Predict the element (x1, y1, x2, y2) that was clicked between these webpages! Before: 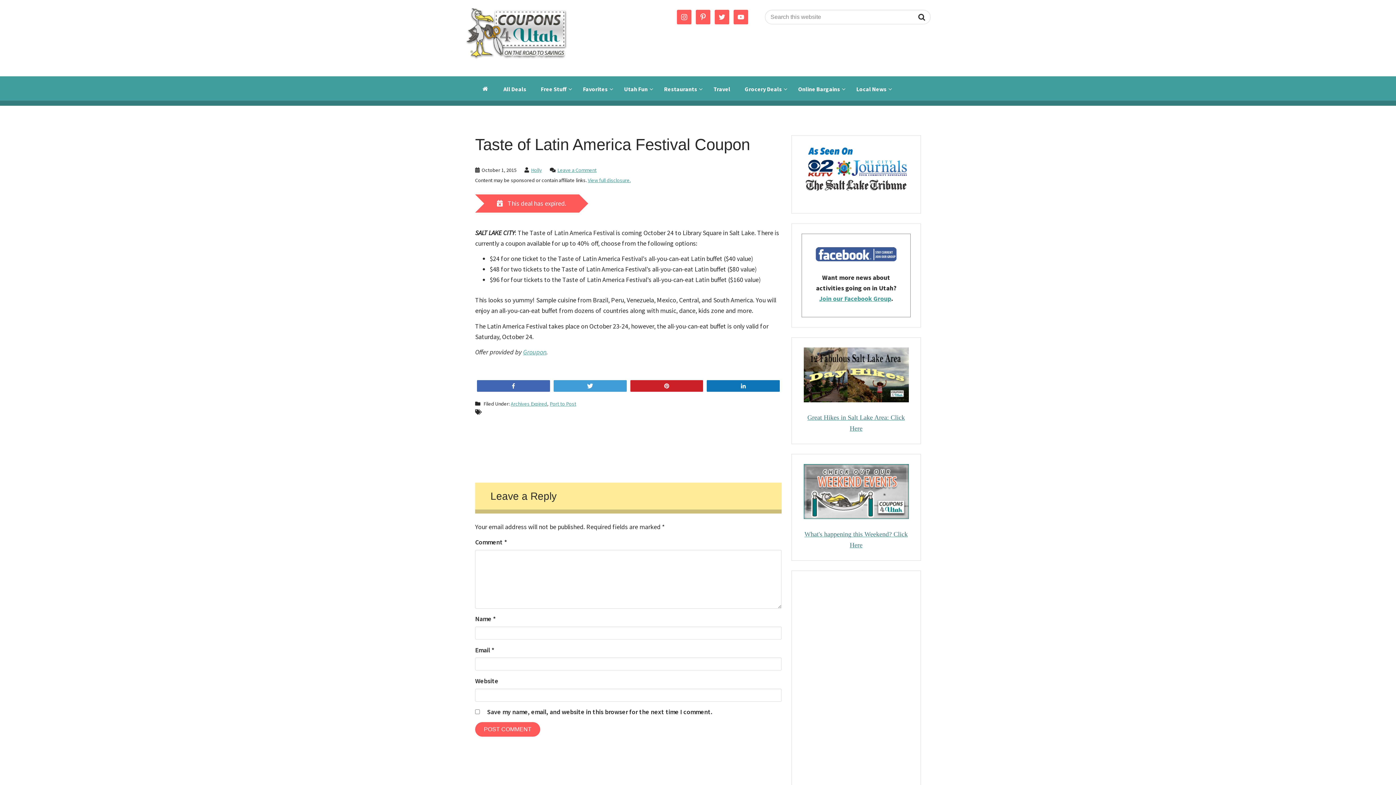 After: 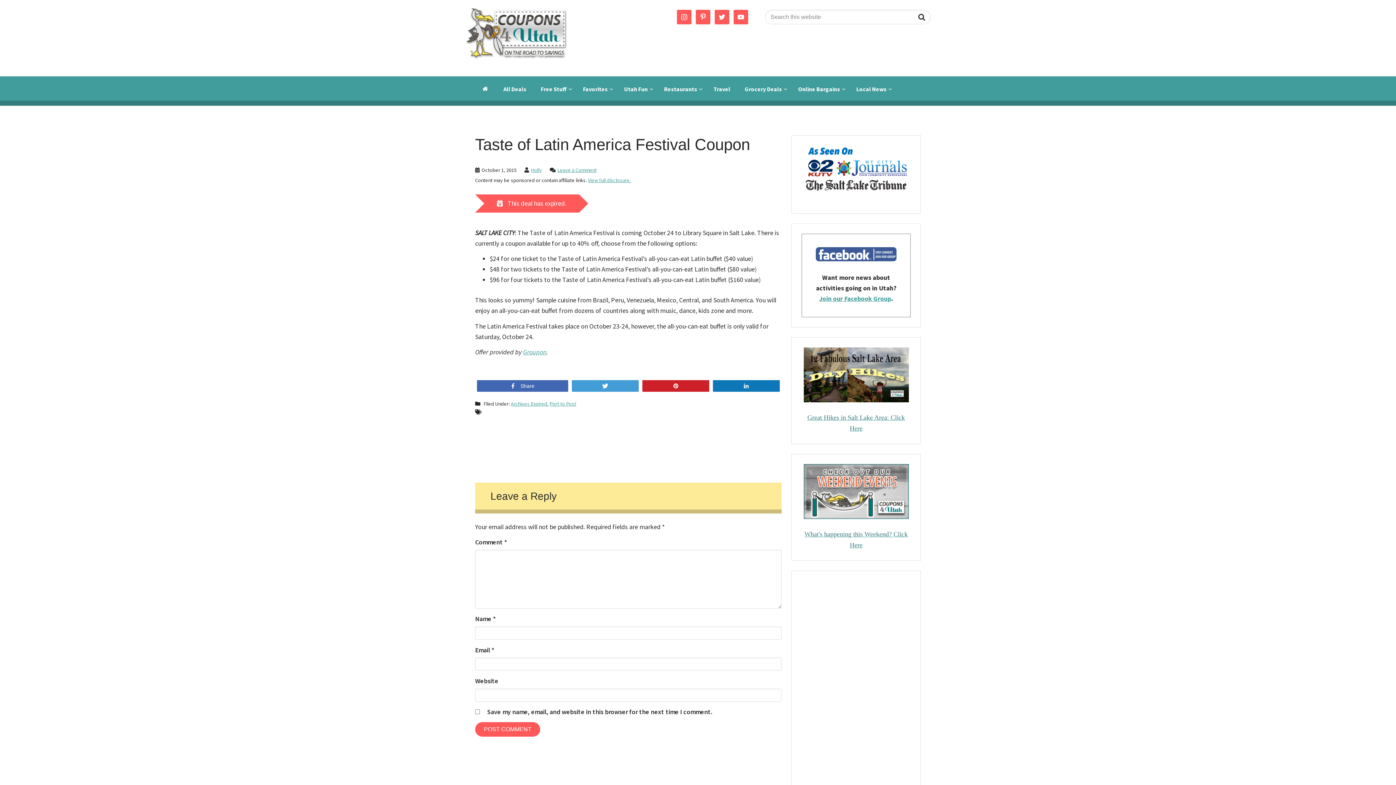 Action: bbox: (477, 380, 549, 391) label: Share